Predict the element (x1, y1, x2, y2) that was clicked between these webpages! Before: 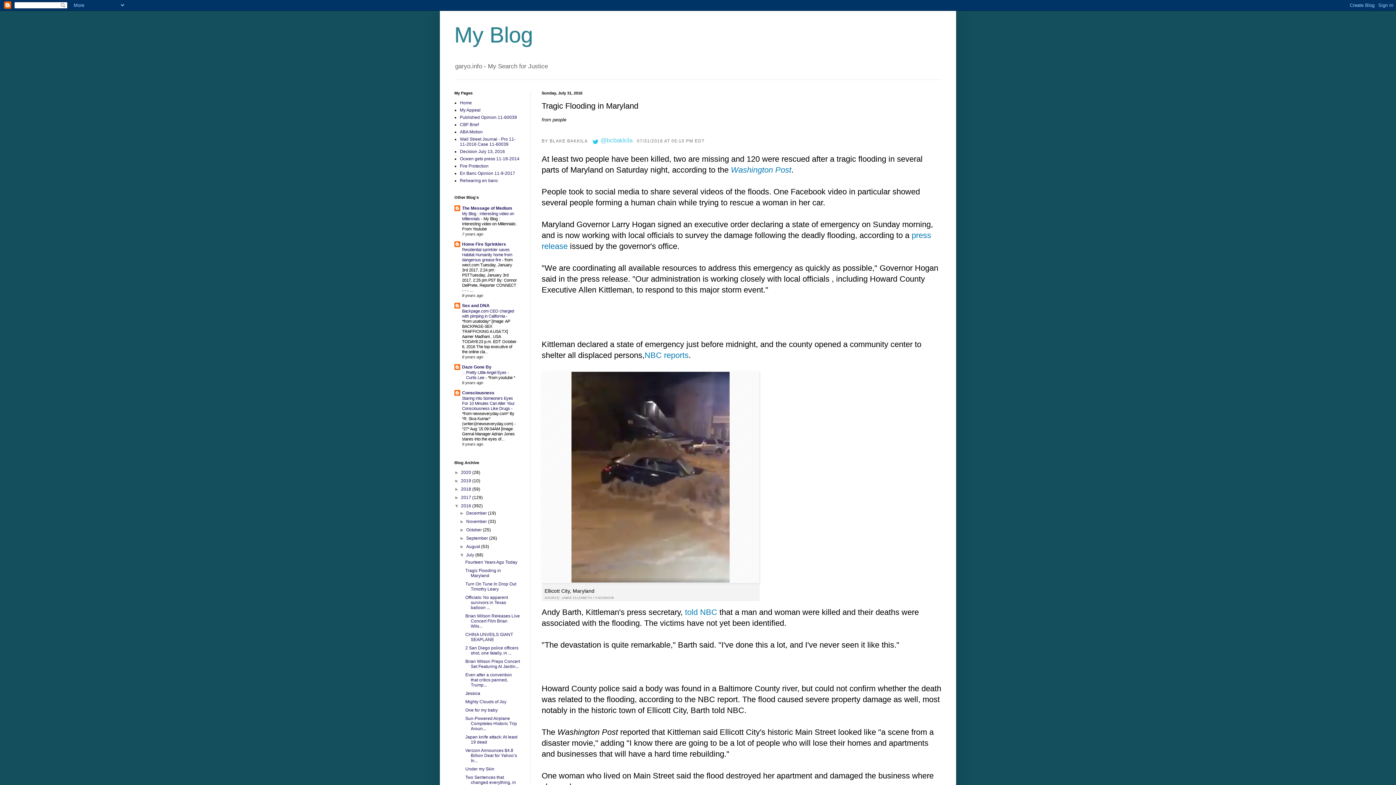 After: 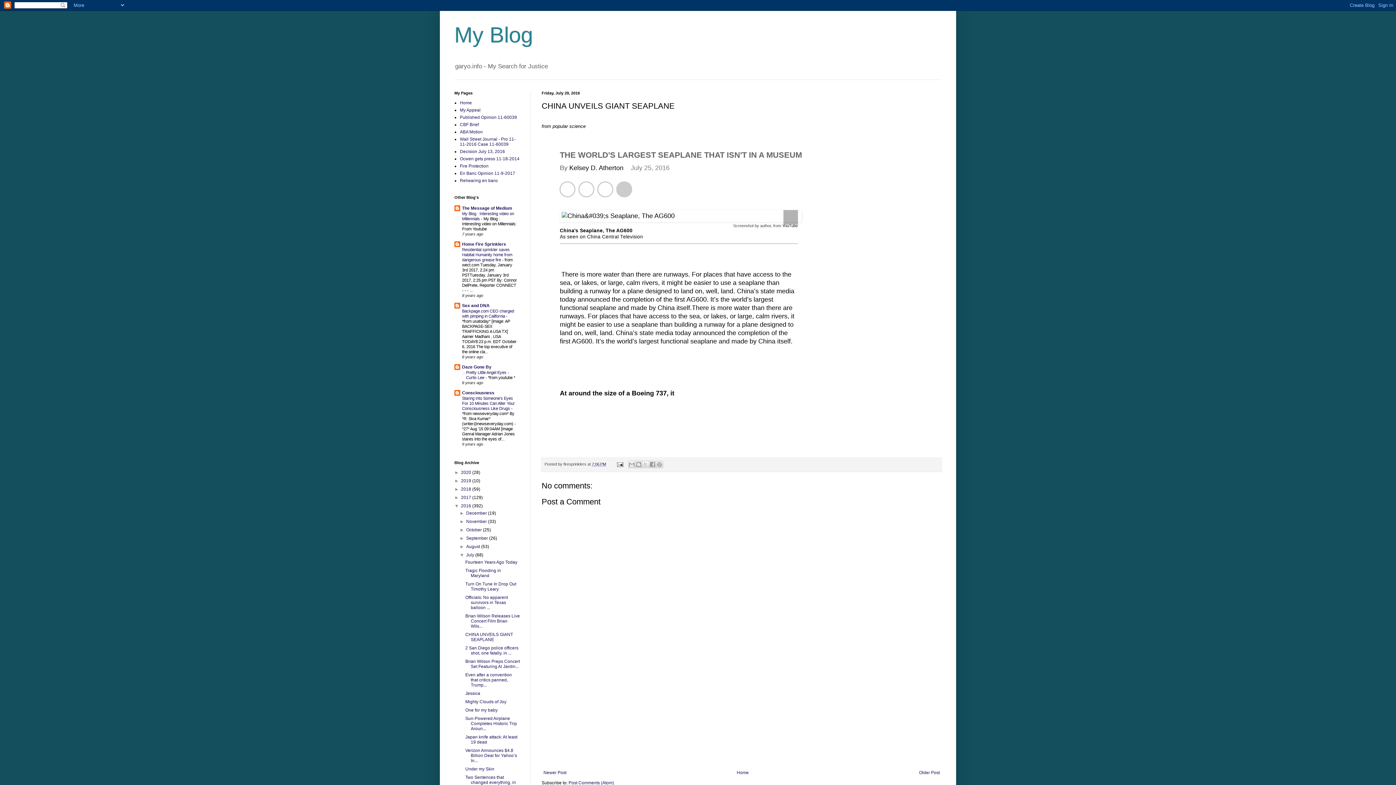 Action: label: CHINA UNVEILS GIANT SEAPLANE bbox: (465, 632, 513, 642)